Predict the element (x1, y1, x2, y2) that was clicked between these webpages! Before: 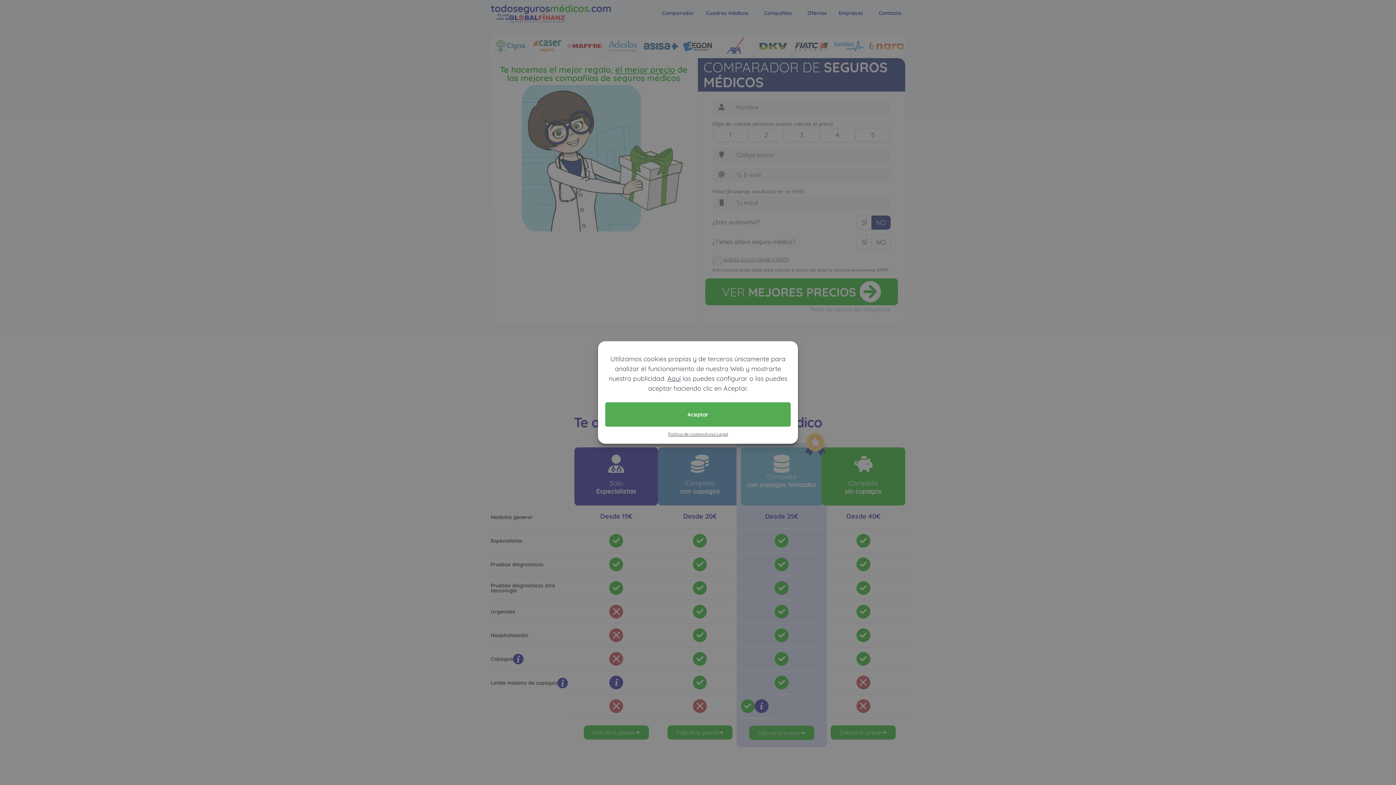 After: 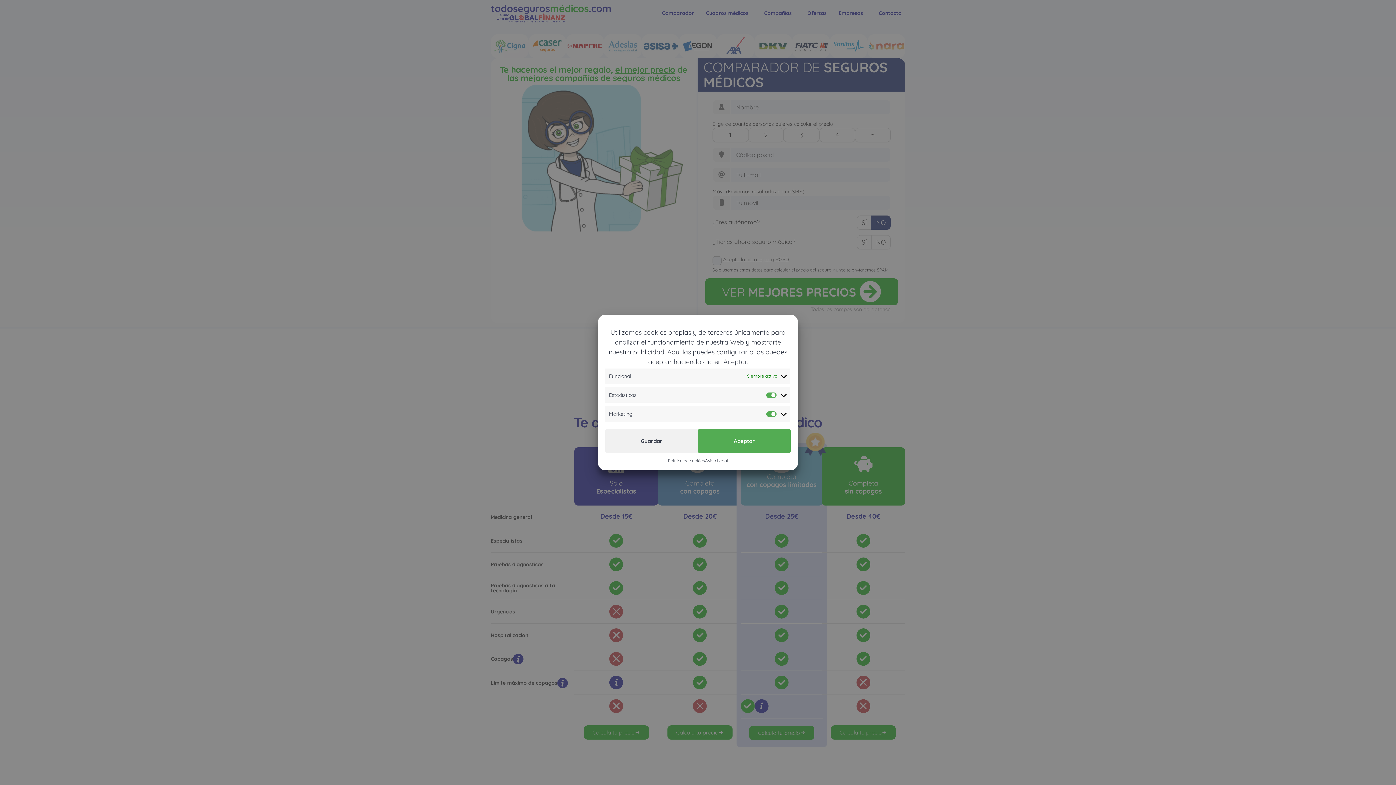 Action: bbox: (667, 374, 680, 382) label: Aquí